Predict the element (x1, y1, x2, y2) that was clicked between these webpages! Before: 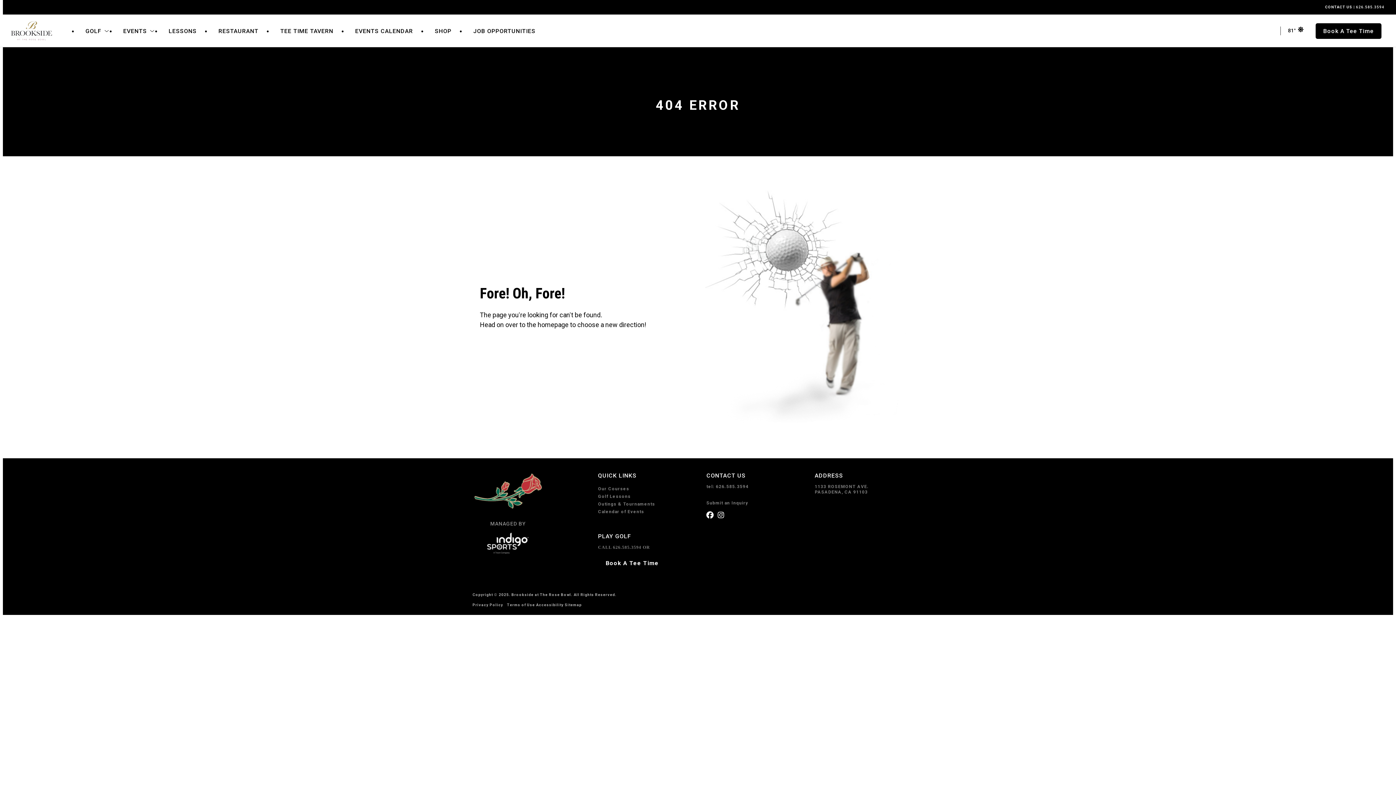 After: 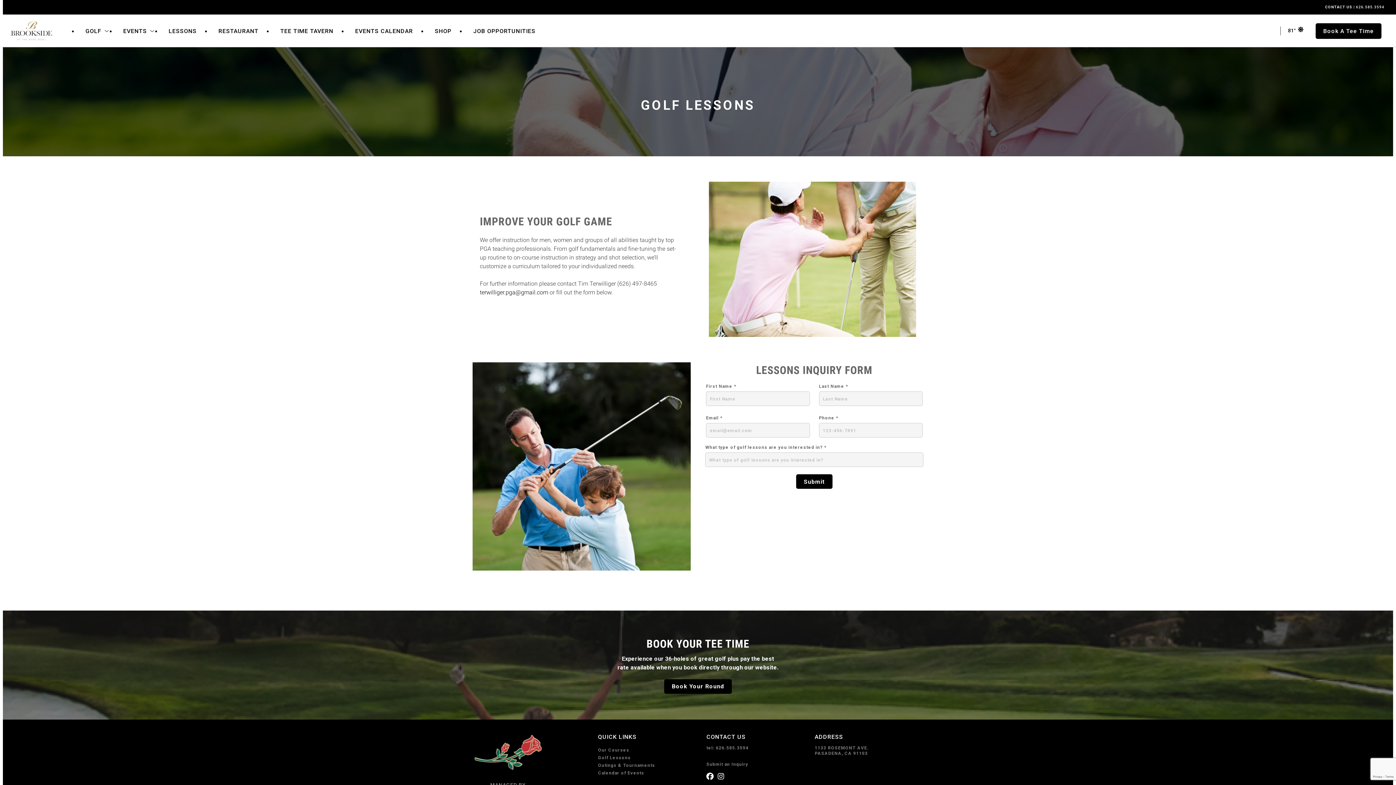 Action: bbox: (168, 27, 196, 34) label: LESSONS